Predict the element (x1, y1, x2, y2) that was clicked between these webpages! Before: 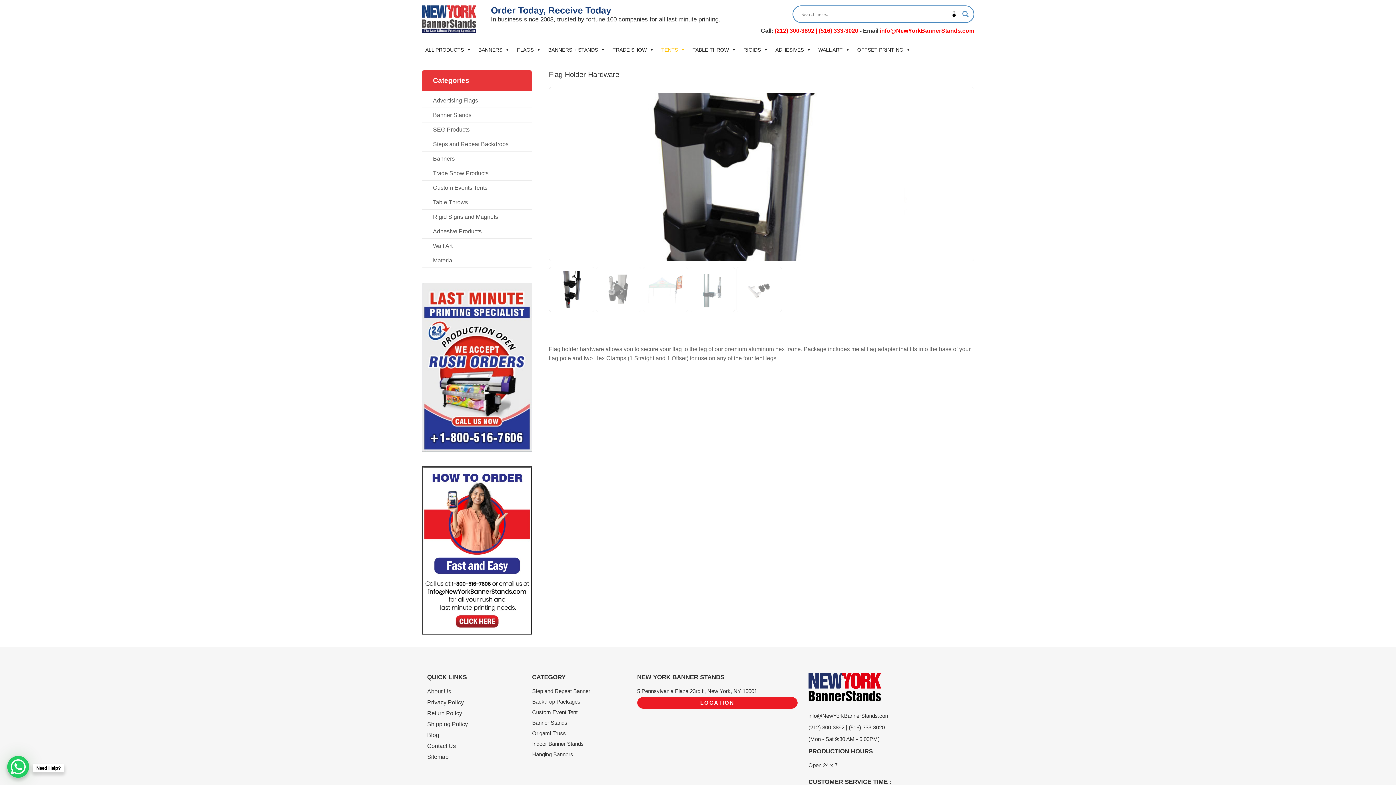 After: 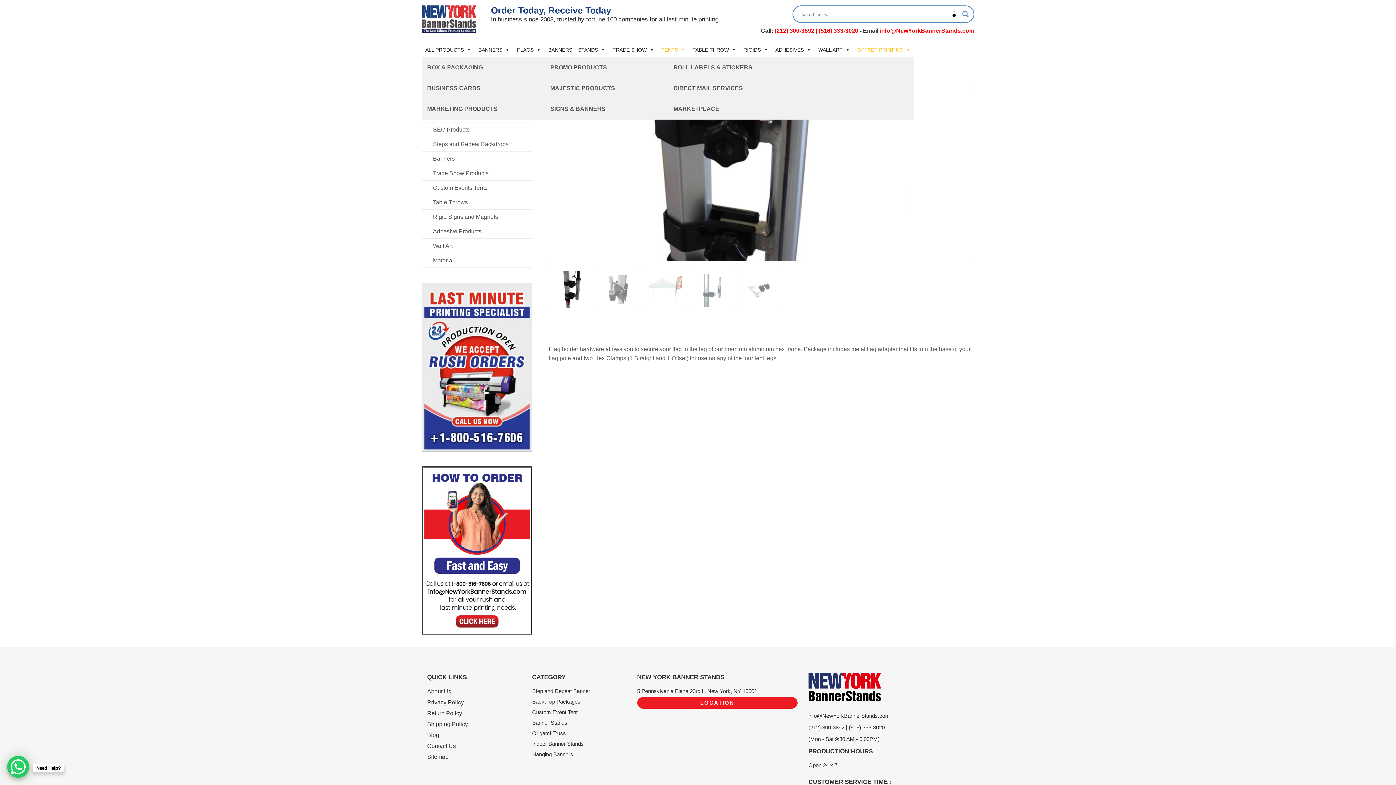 Action: bbox: (853, 42, 914, 57) label: OFFSET PRINTING